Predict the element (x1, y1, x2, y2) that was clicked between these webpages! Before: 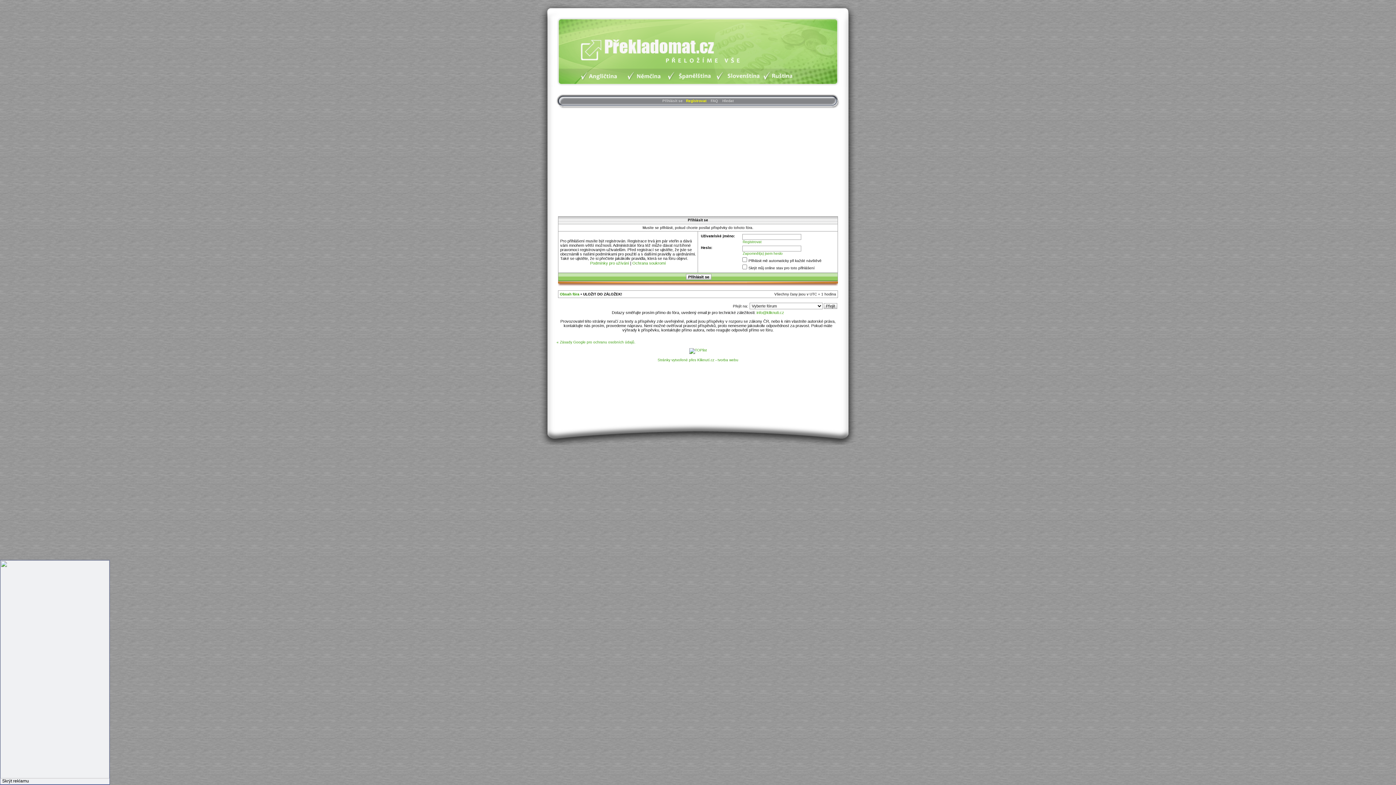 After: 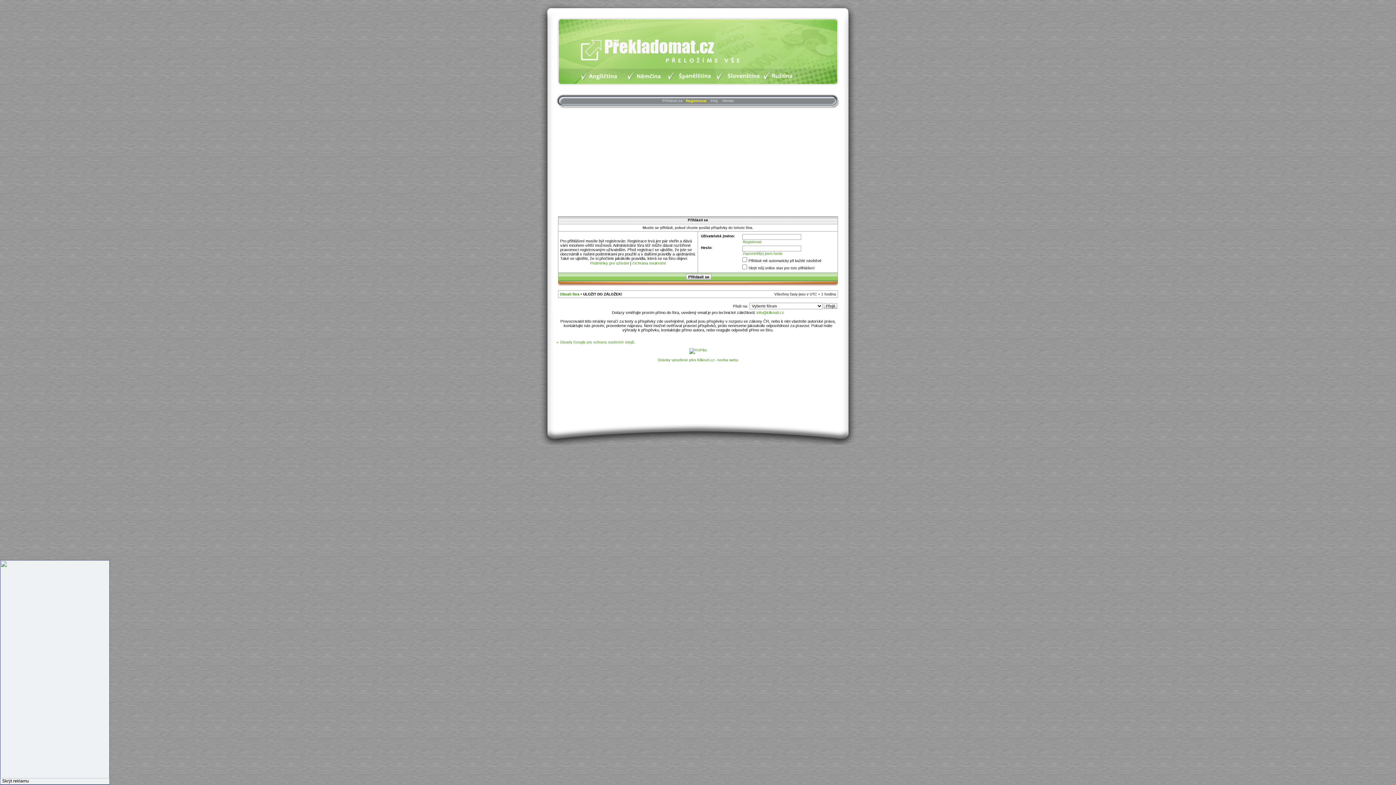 Action: bbox: (0, 775, 109, 779)